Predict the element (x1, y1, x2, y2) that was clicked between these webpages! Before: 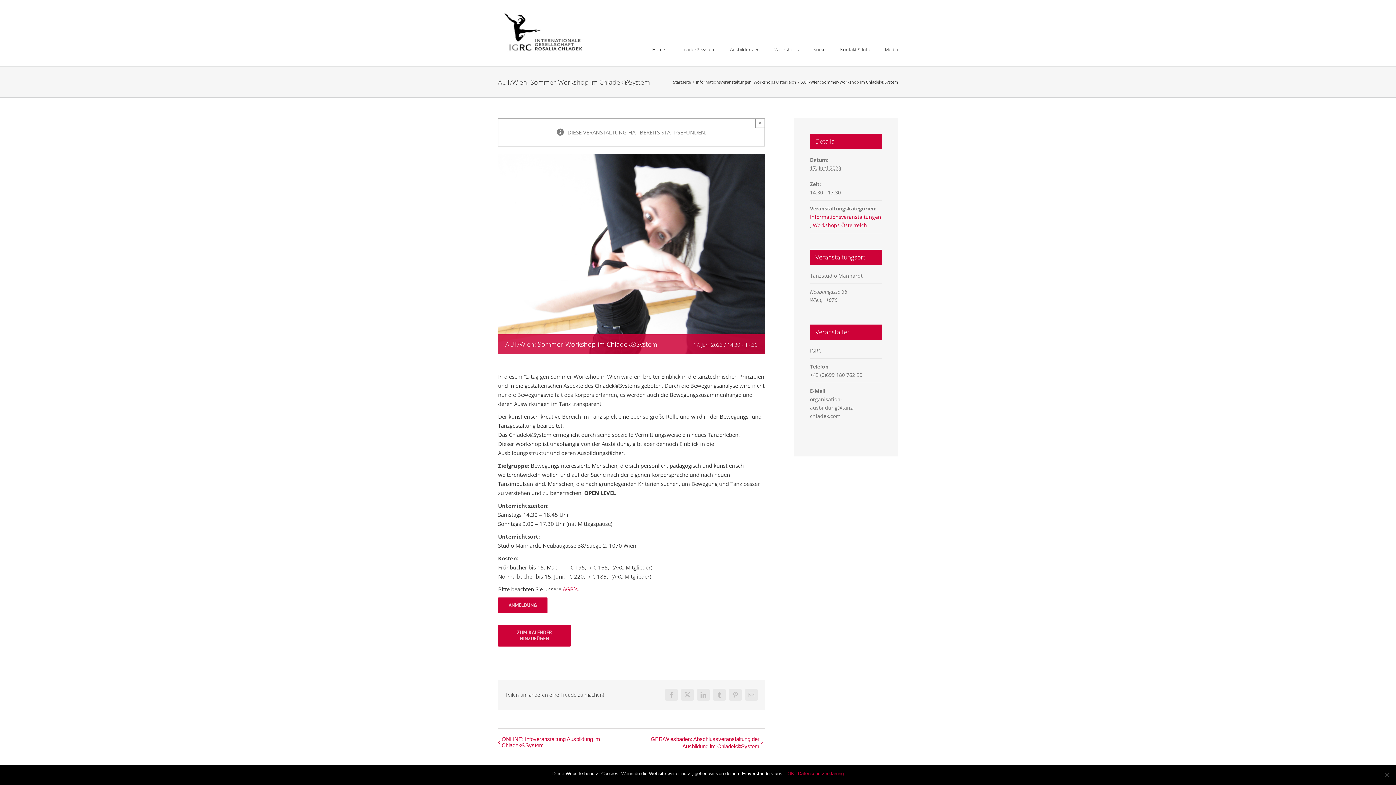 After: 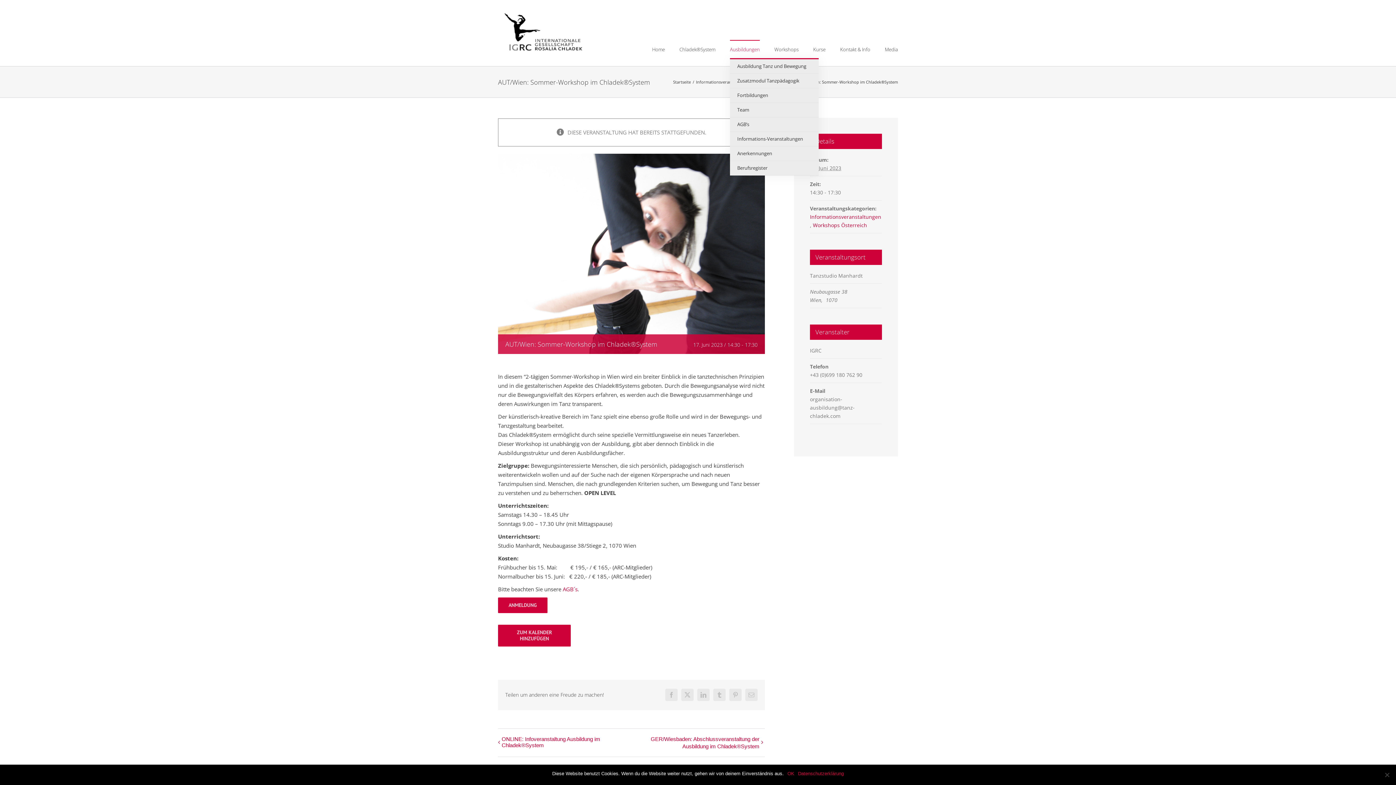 Action: bbox: (730, 40, 760, 58) label: Ausbildungen